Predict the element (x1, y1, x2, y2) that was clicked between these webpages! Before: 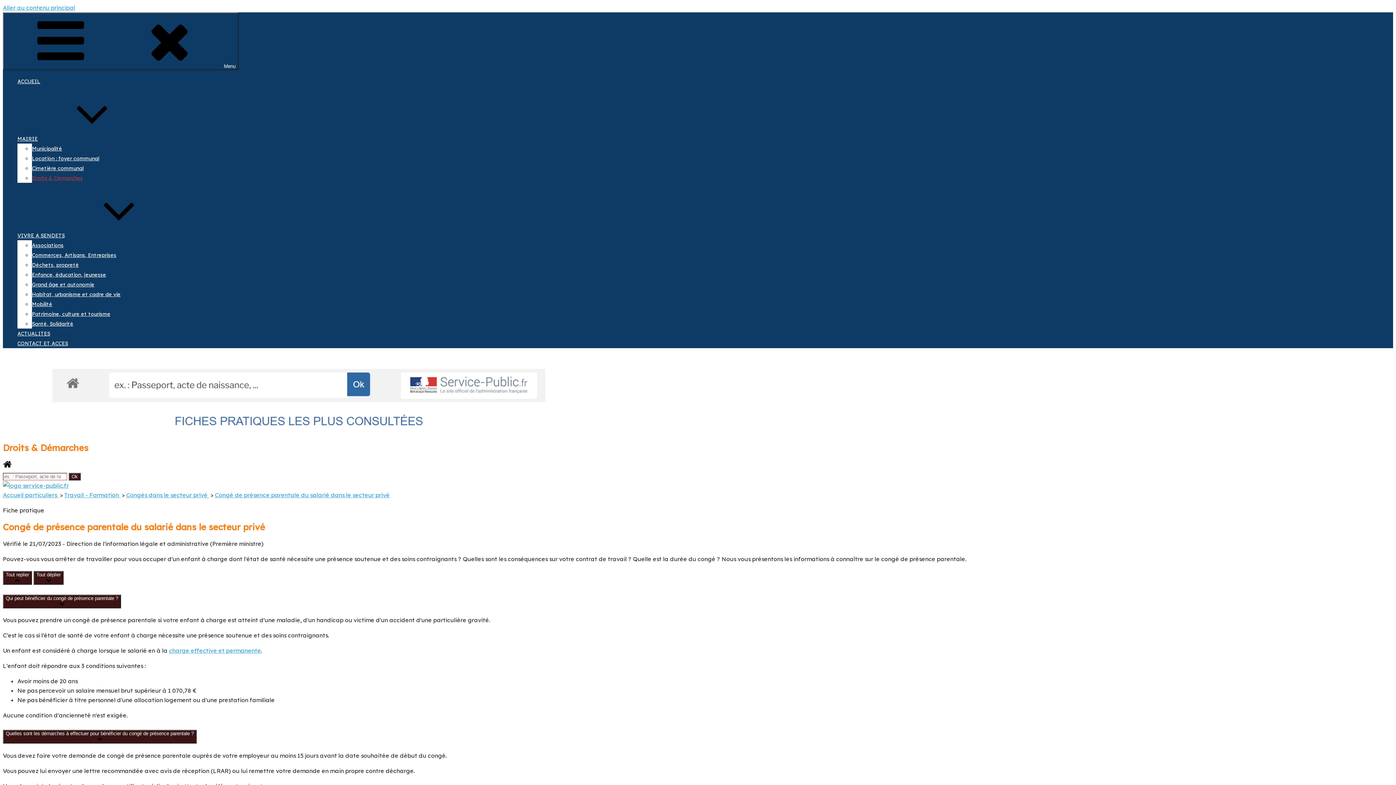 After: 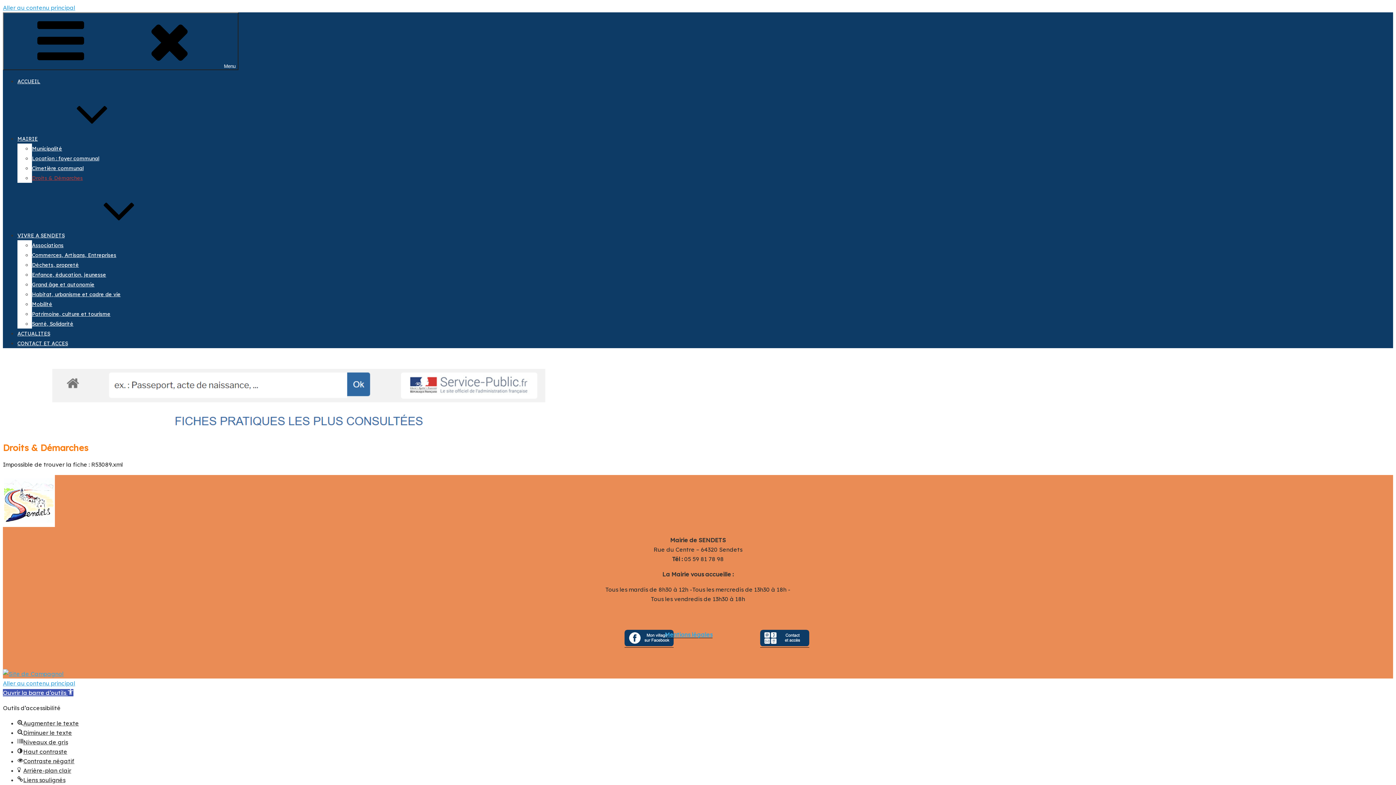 Action: label: charge effective et permanente bbox: (169, 647, 261, 654)